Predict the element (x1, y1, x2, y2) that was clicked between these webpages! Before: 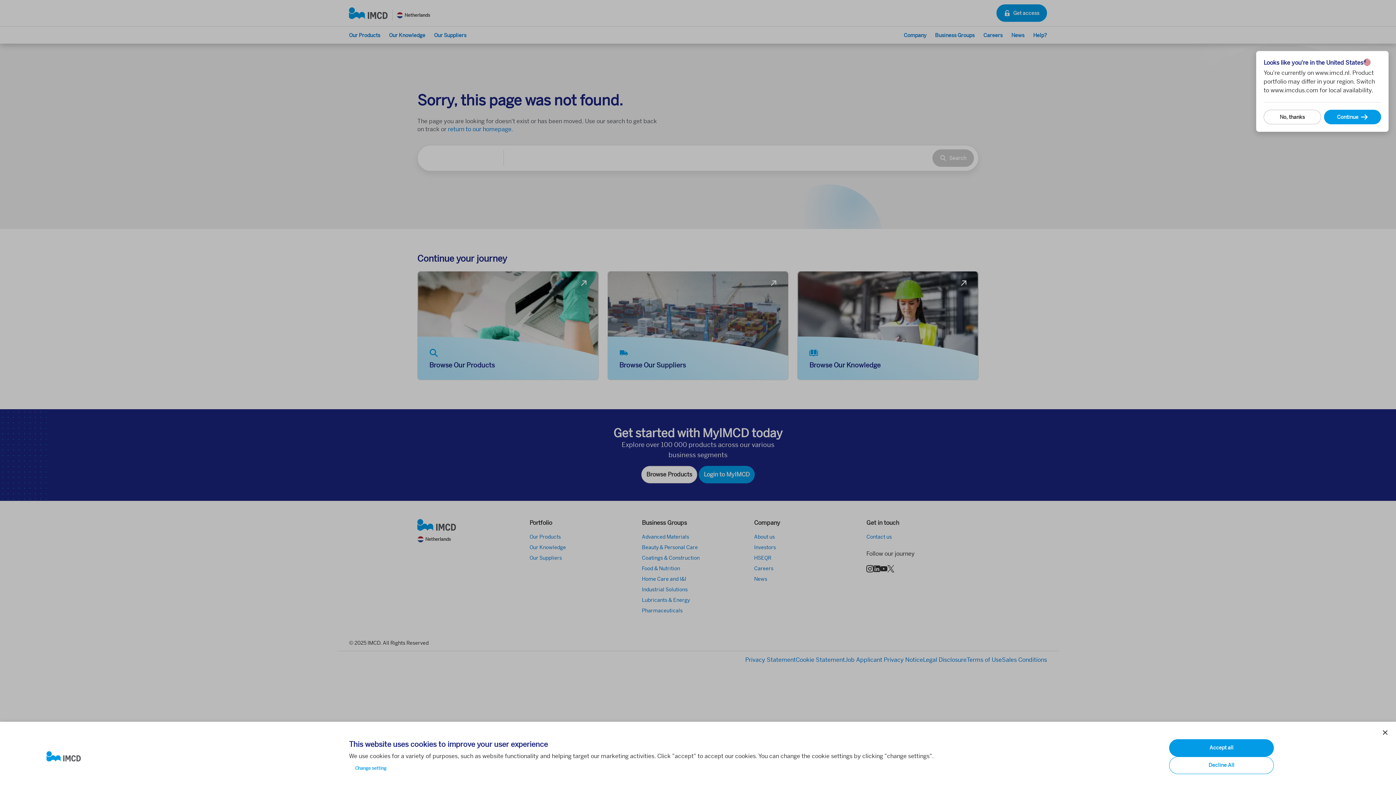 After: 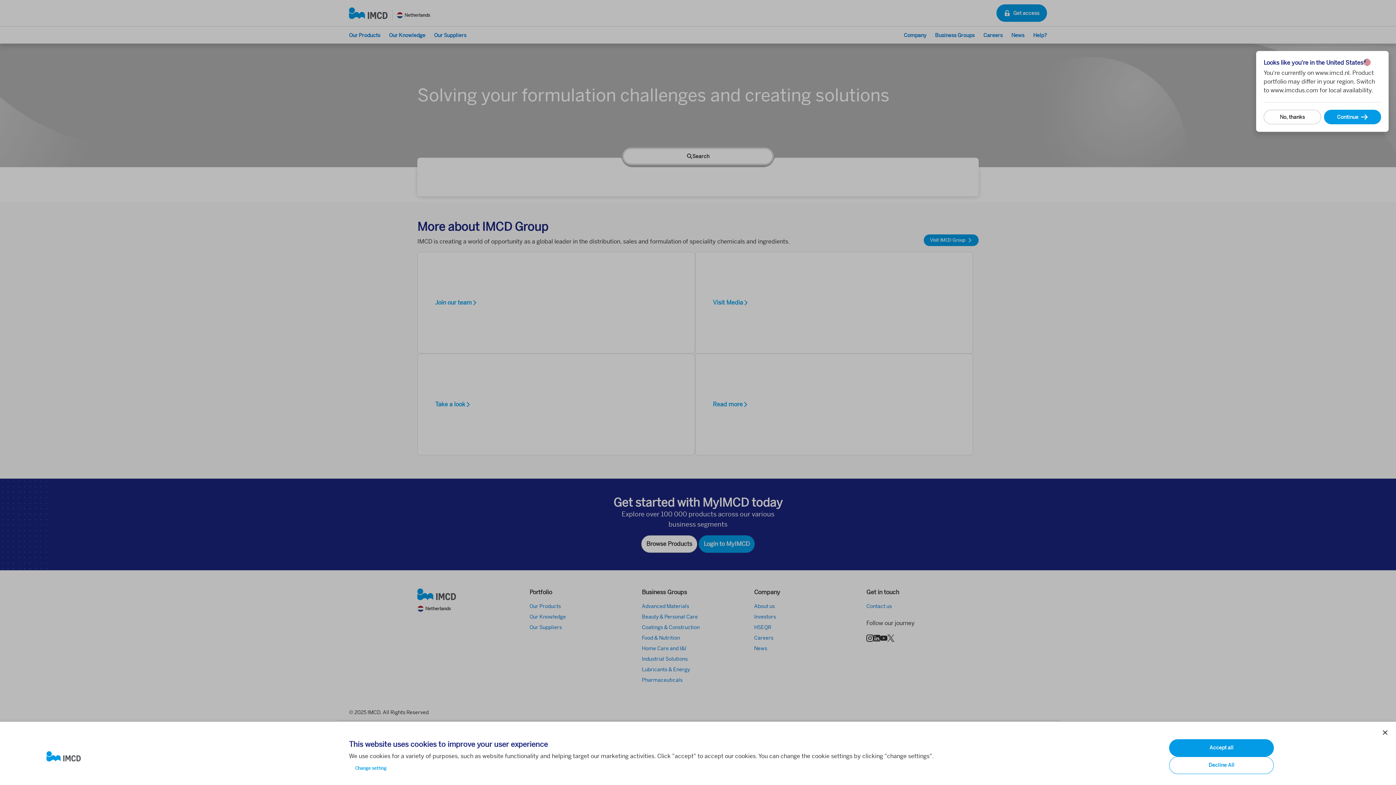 Action: bbox: (46, 751, 337, 762)